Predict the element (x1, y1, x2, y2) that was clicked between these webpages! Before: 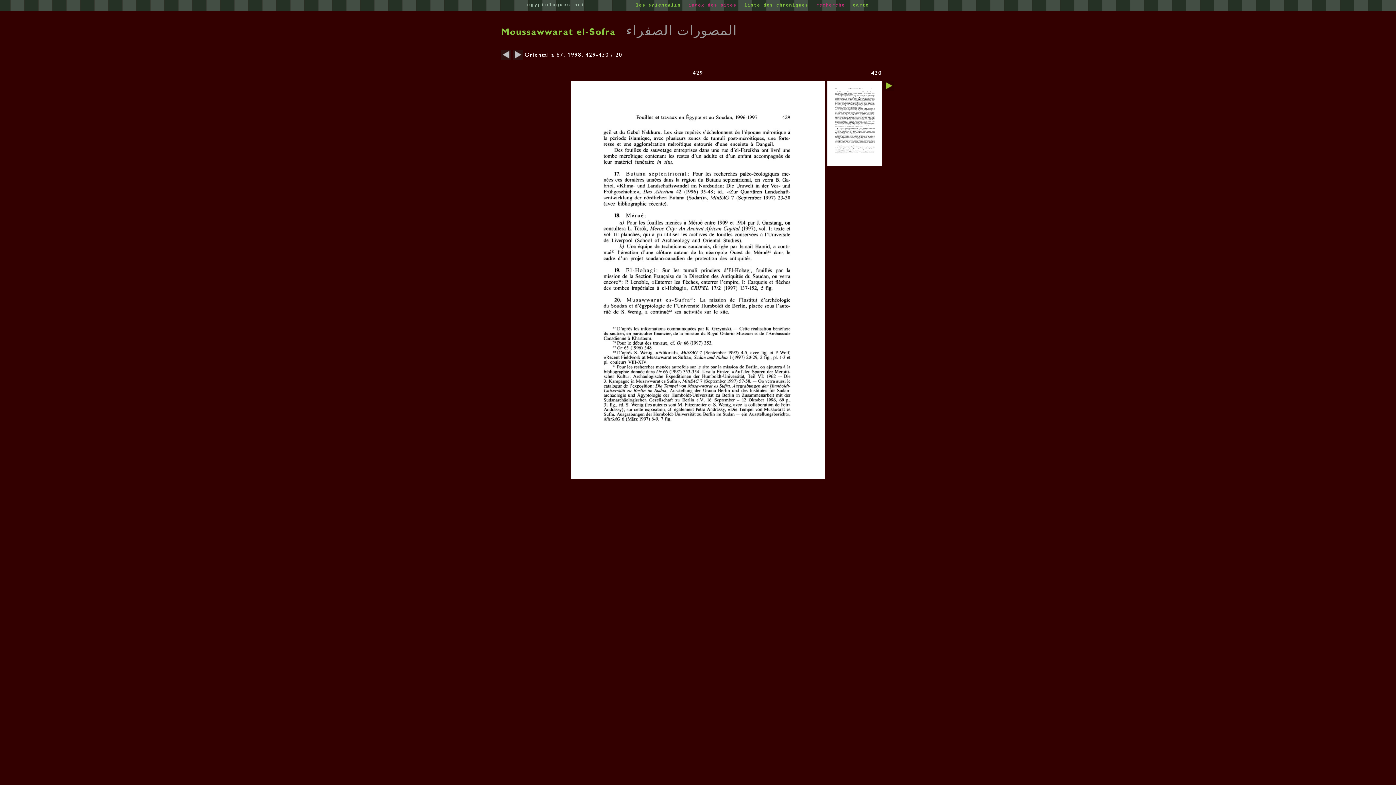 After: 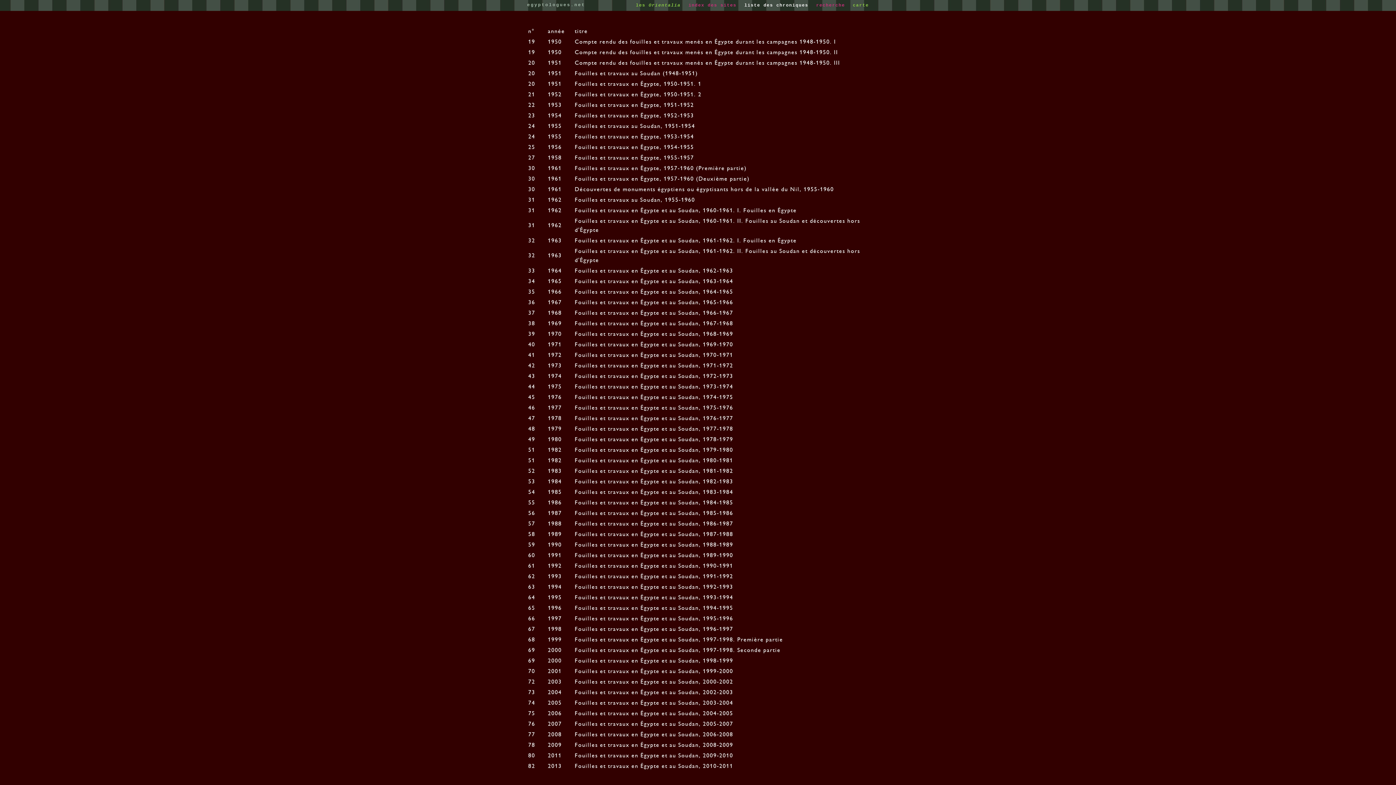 Action: bbox: (744, 2, 811, 7) label: liste des chroniques 